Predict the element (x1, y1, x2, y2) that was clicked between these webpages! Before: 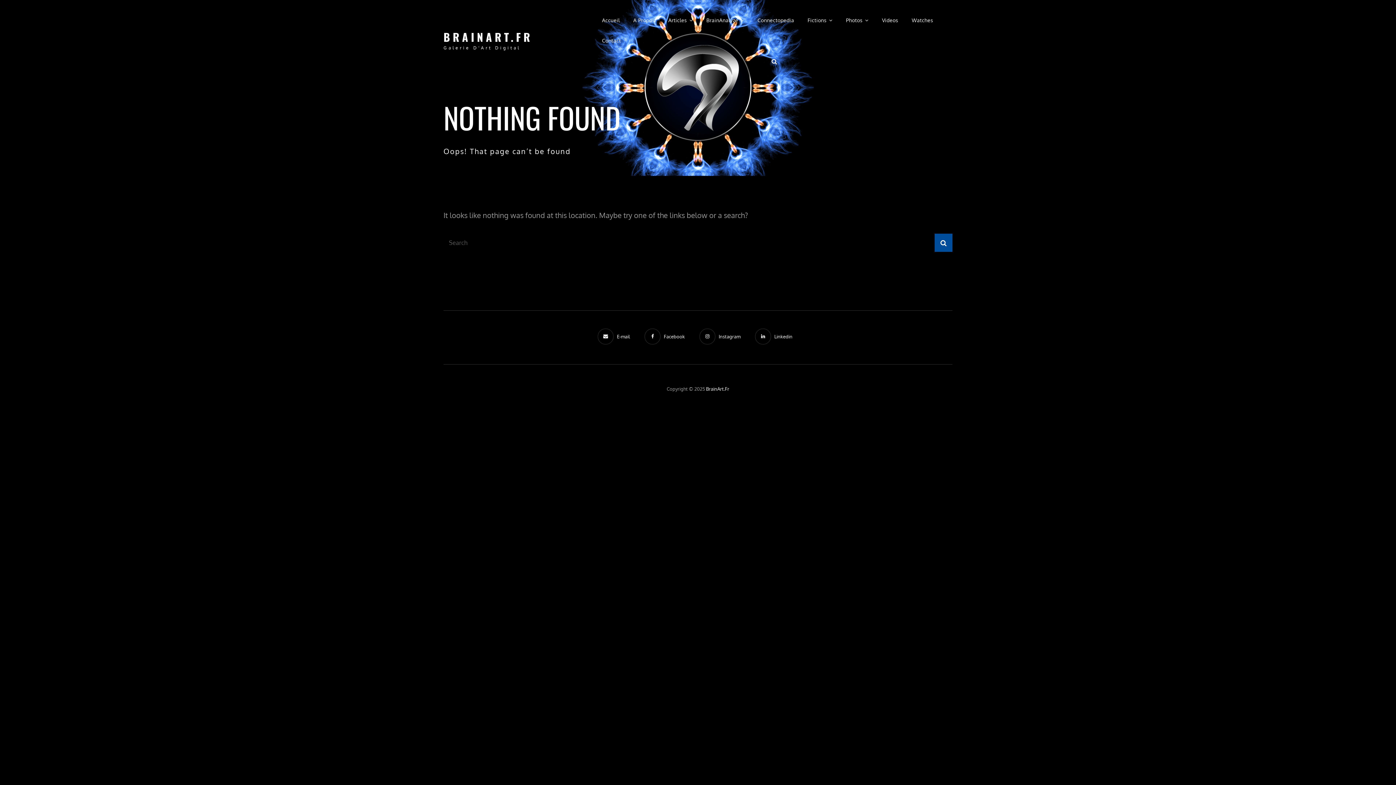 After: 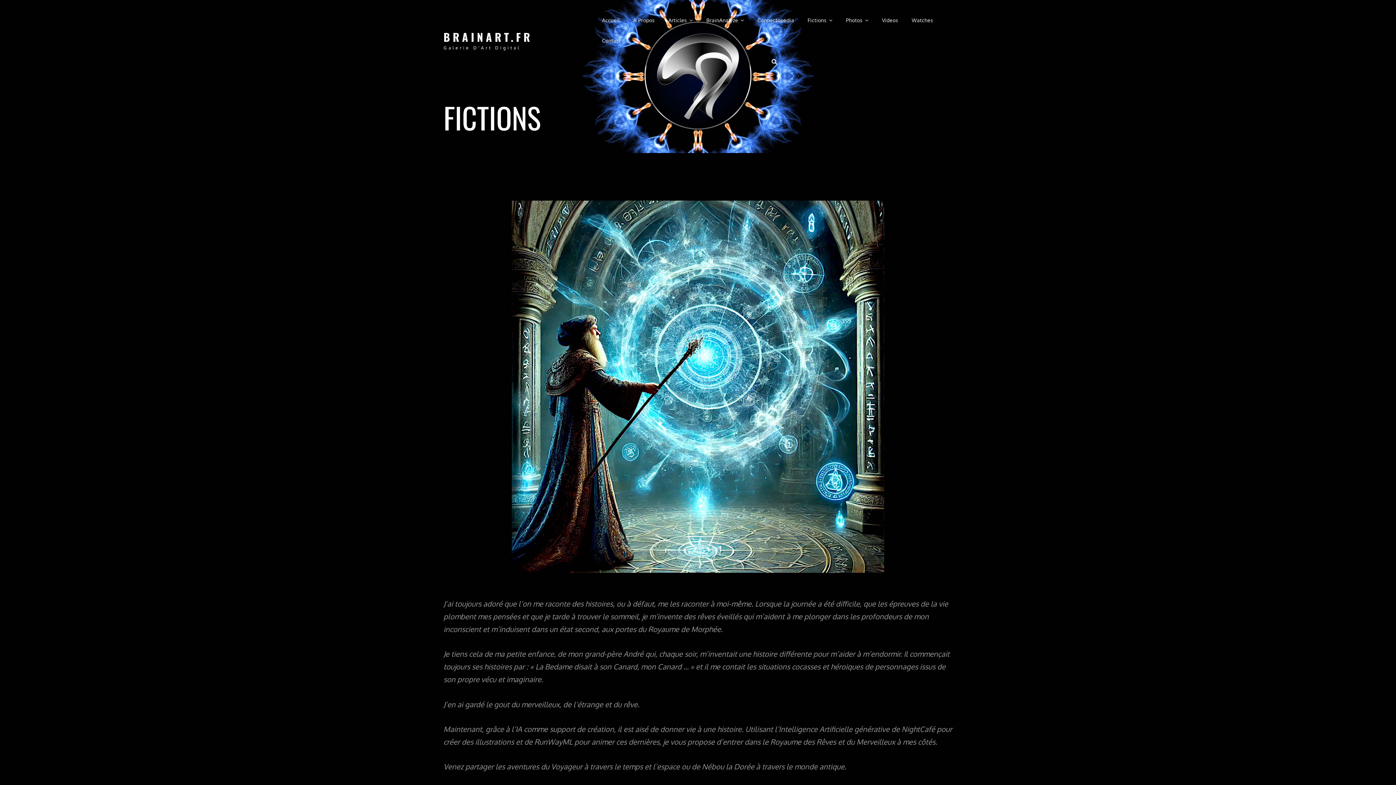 Action: label: Fictions bbox: (802, 10, 838, 30)